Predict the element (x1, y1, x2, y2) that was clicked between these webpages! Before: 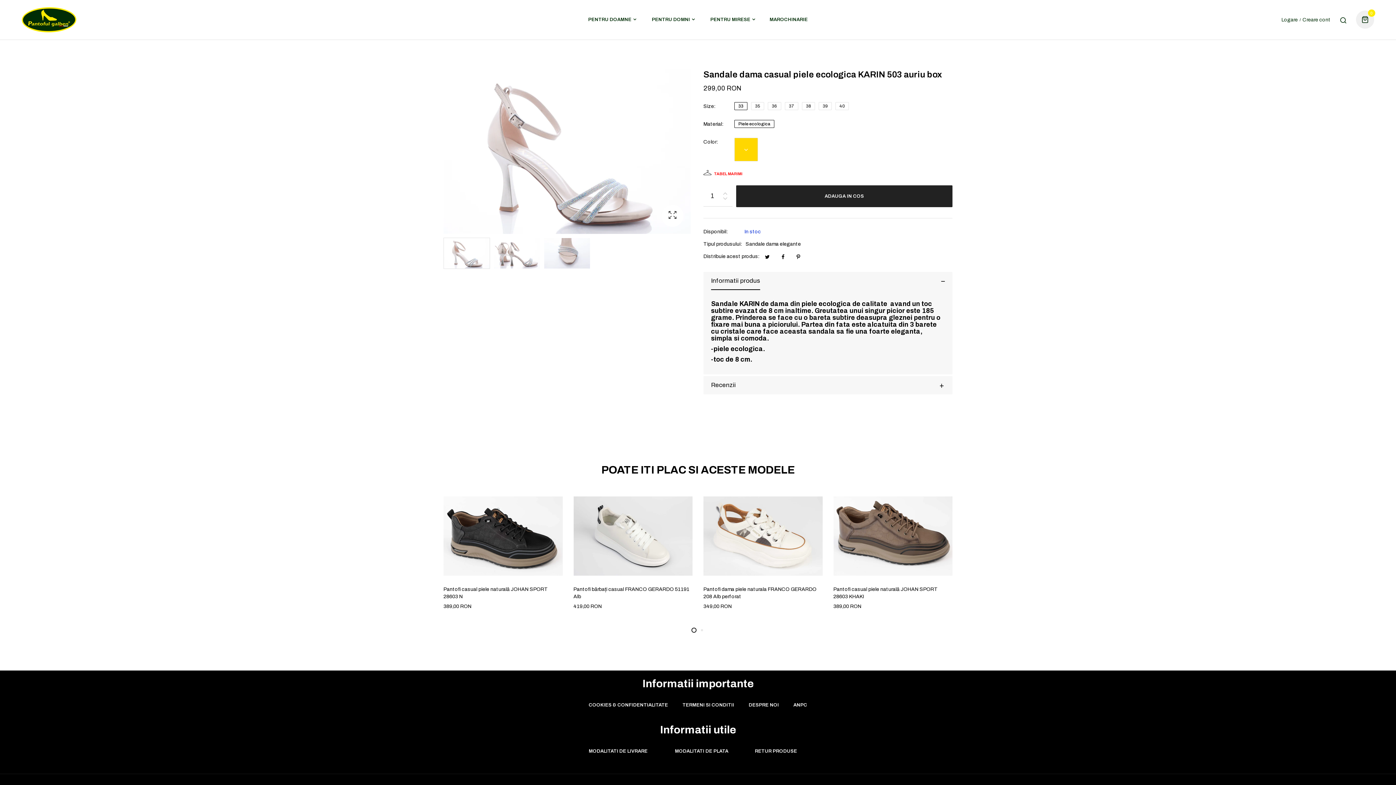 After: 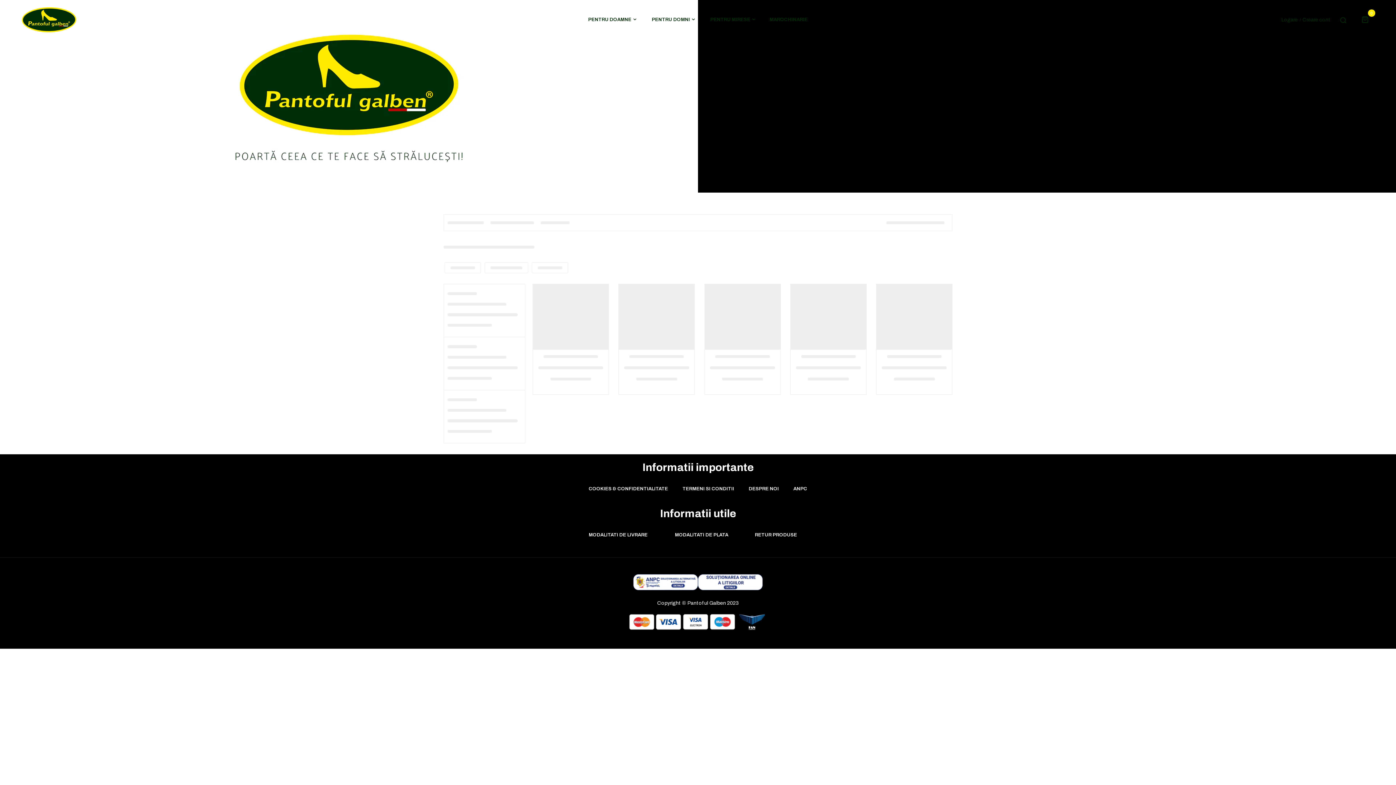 Action: bbox: (769, 10, 808, 28) label: MAROCHINARIE